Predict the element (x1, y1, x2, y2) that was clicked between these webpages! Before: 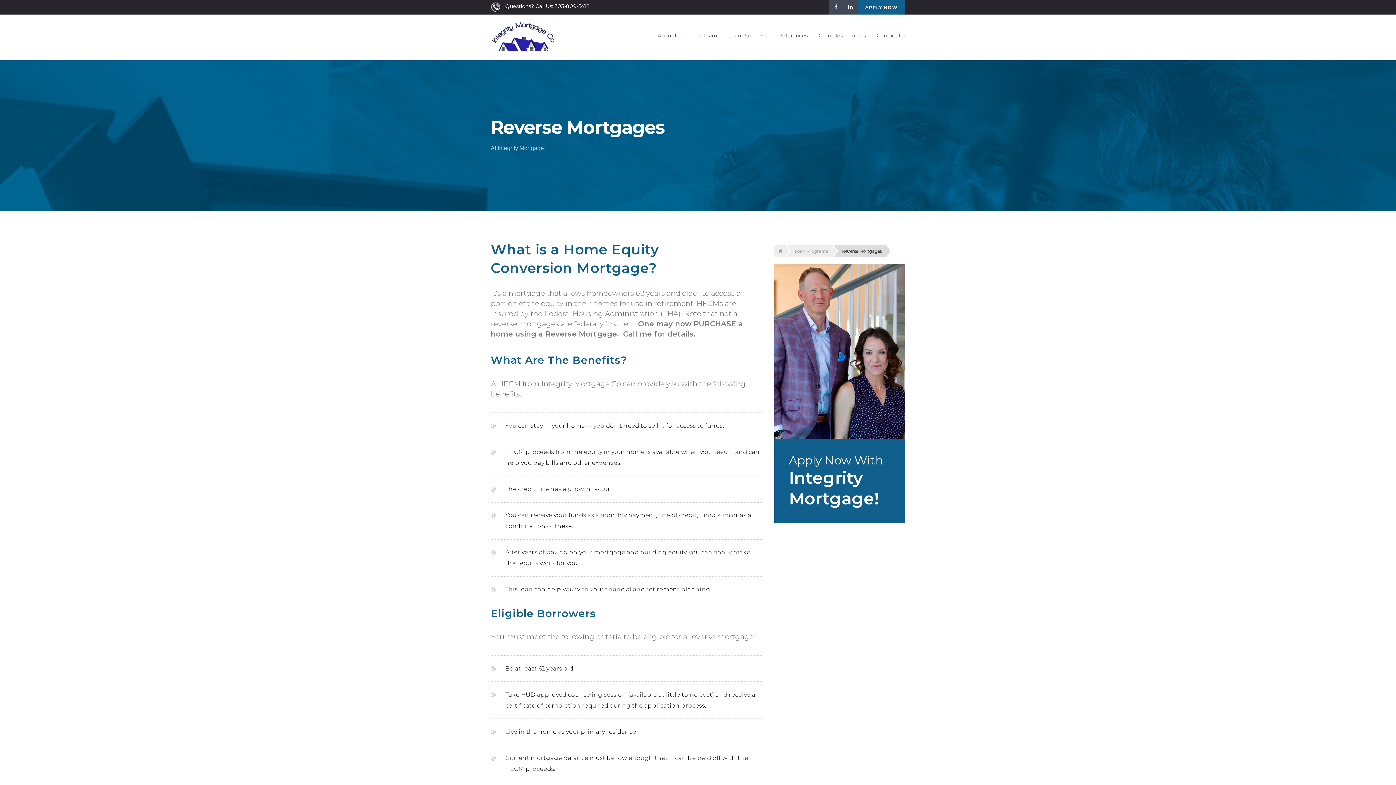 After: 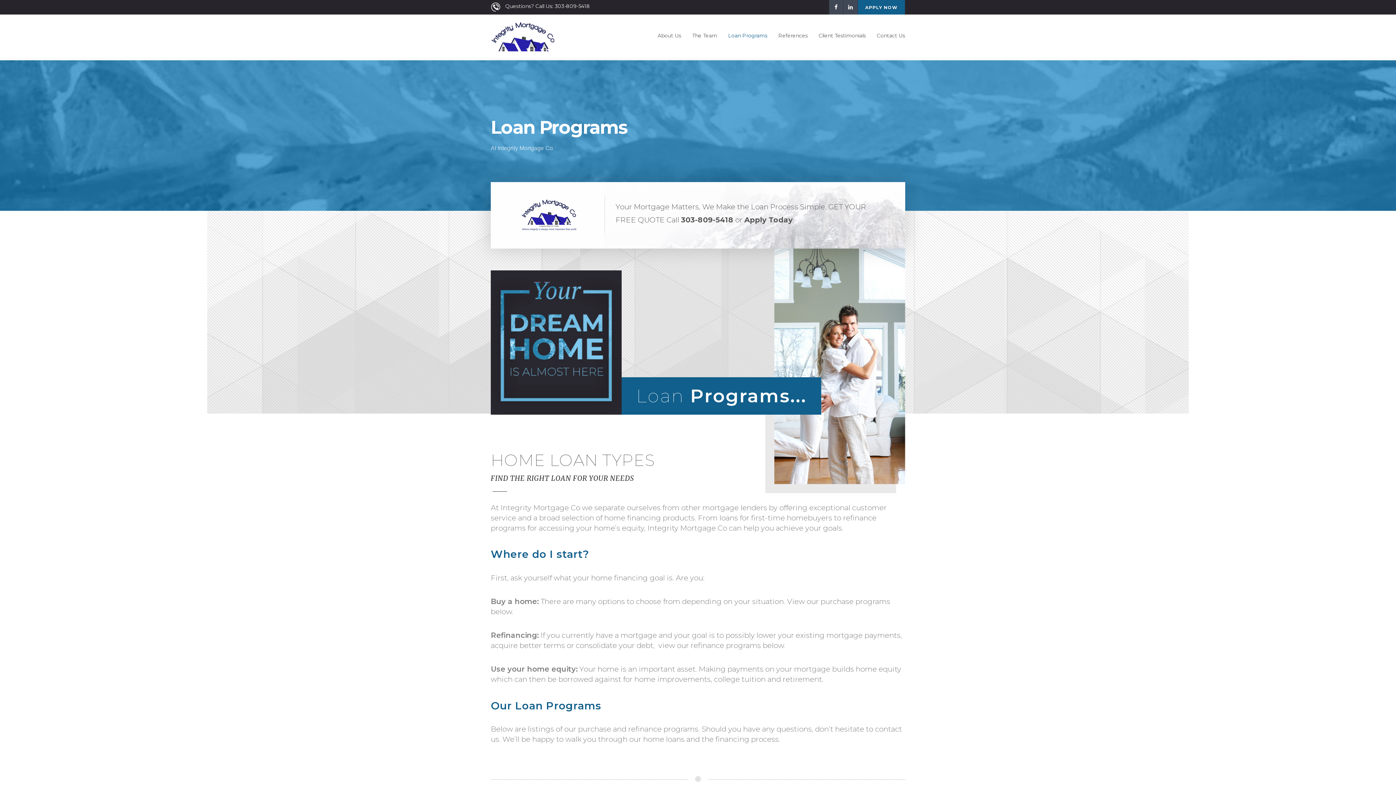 Action: bbox: (790, 245, 832, 256) label: Loan Programs